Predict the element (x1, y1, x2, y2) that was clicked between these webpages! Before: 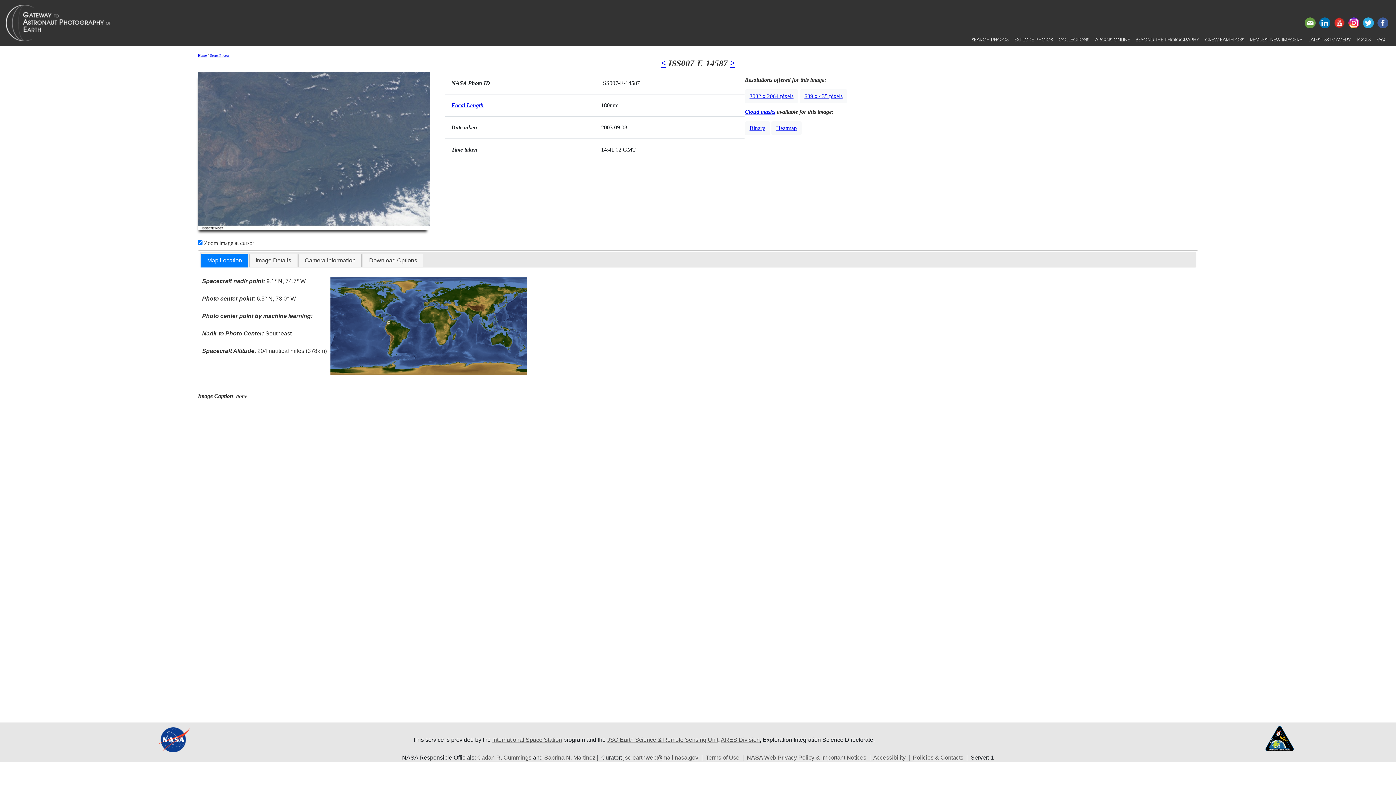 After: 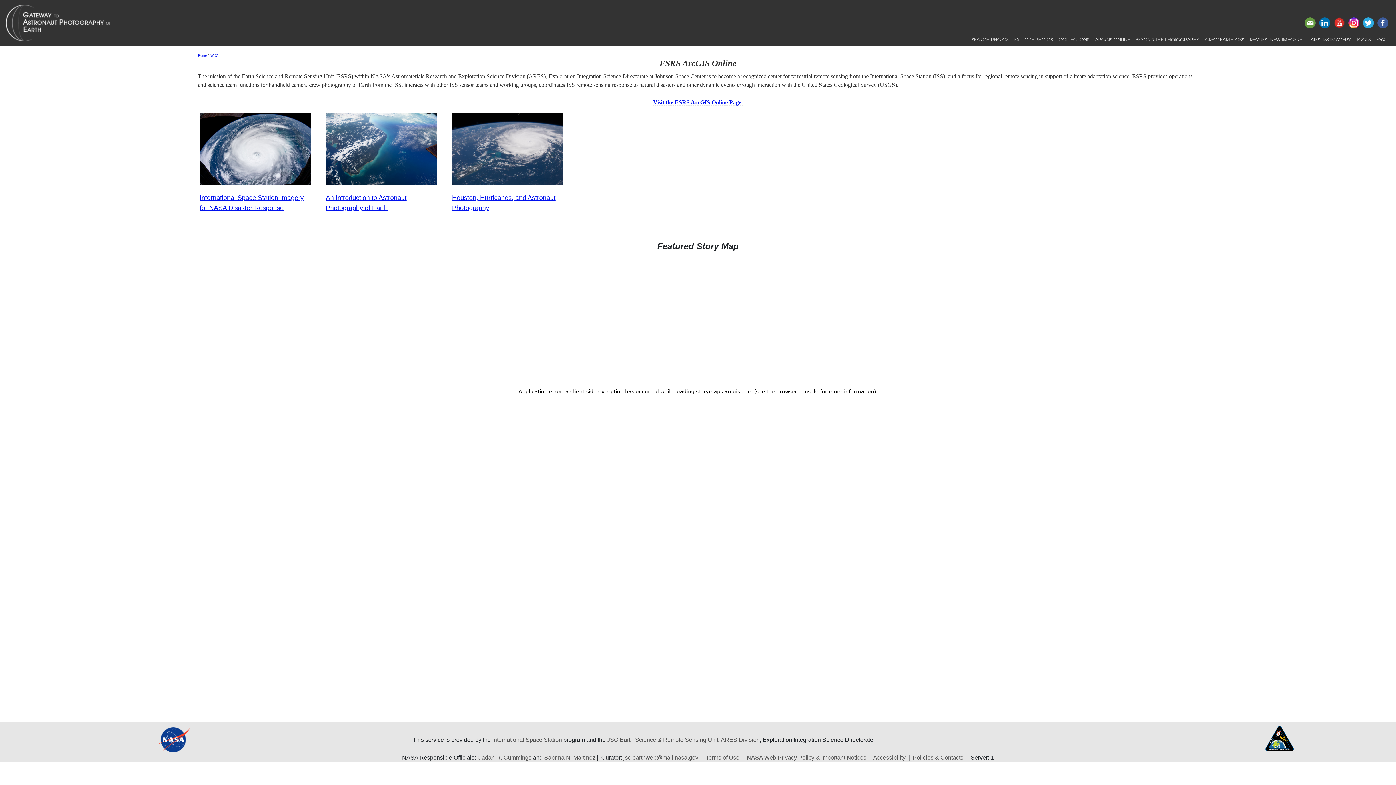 Action: label: ARCGIS ONLINE bbox: (1092, 33, 1133, 45)